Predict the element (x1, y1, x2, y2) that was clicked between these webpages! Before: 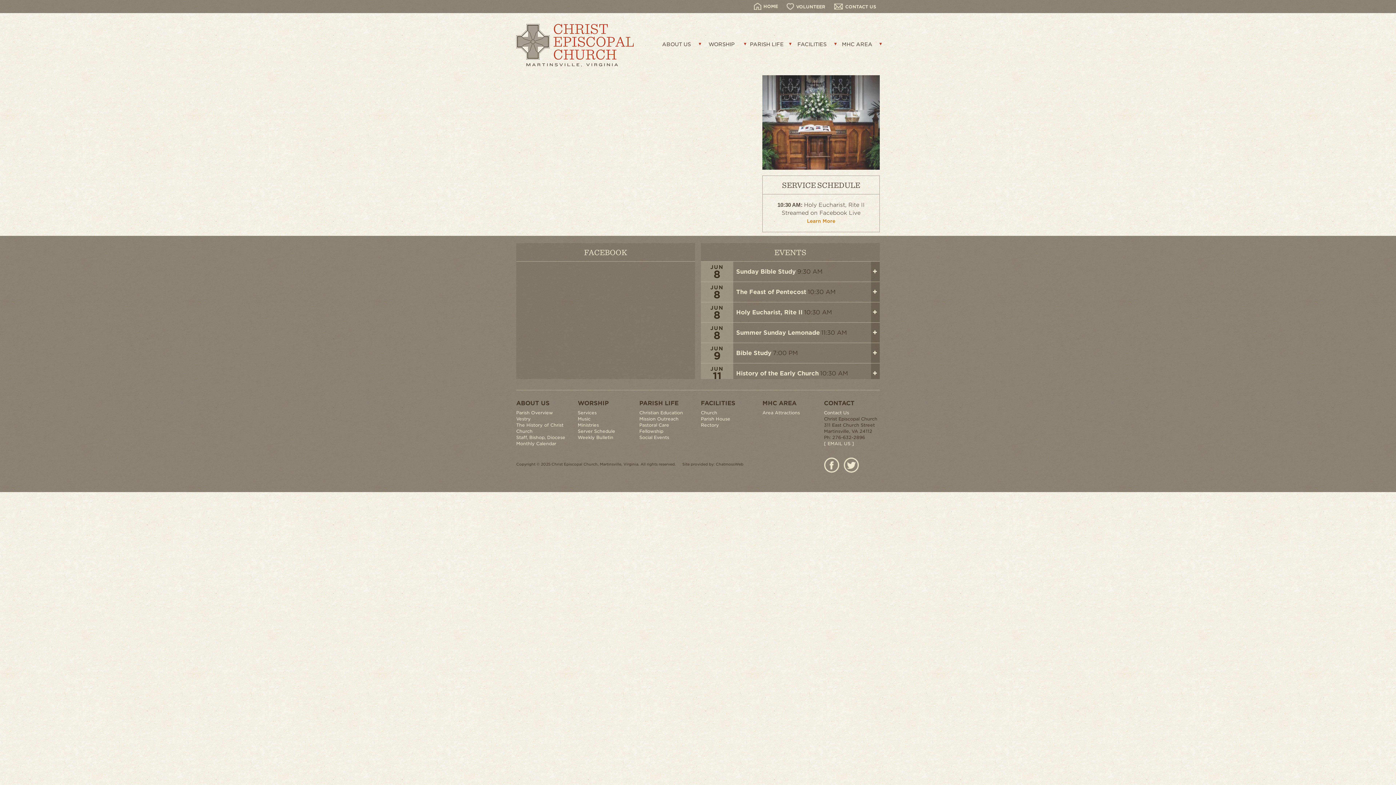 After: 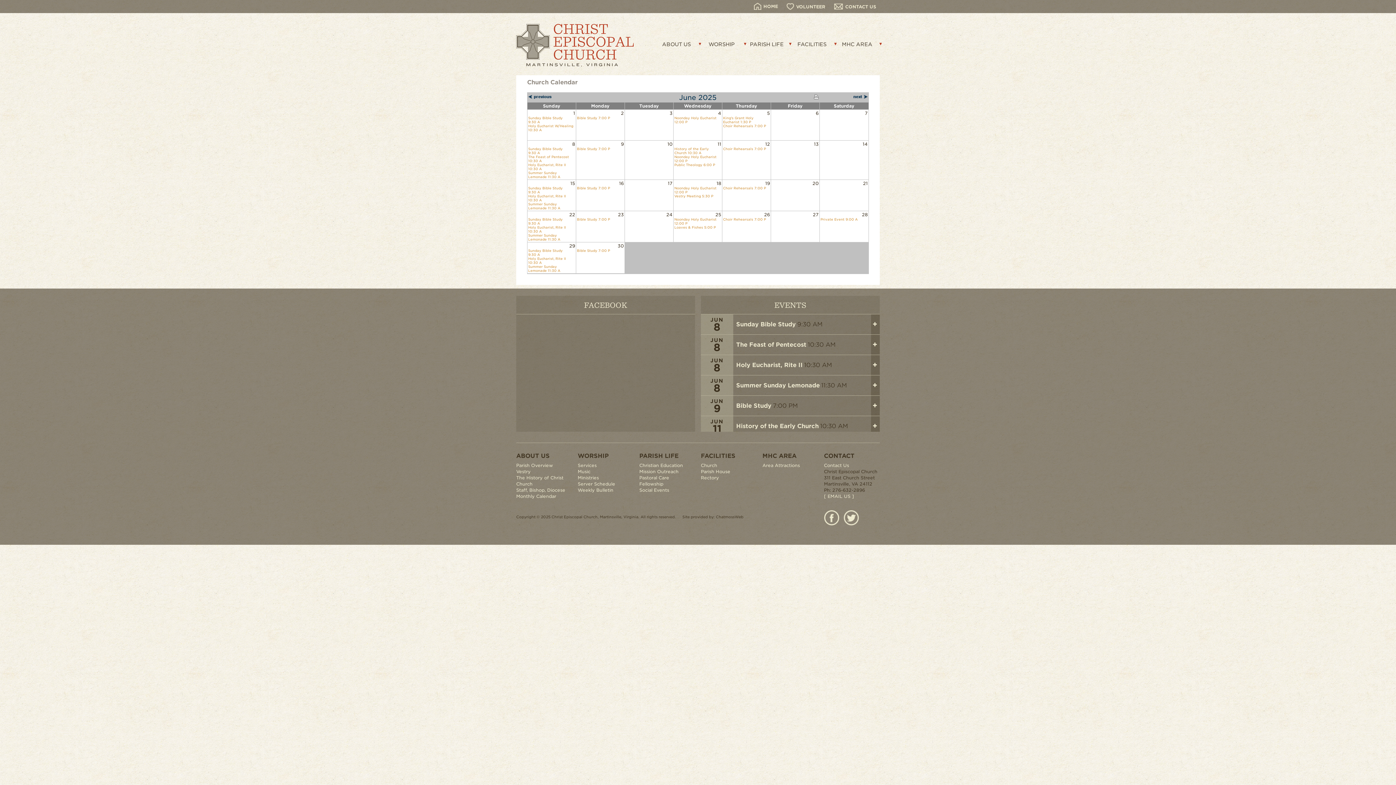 Action: label: EVENTS bbox: (774, 247, 806, 256)